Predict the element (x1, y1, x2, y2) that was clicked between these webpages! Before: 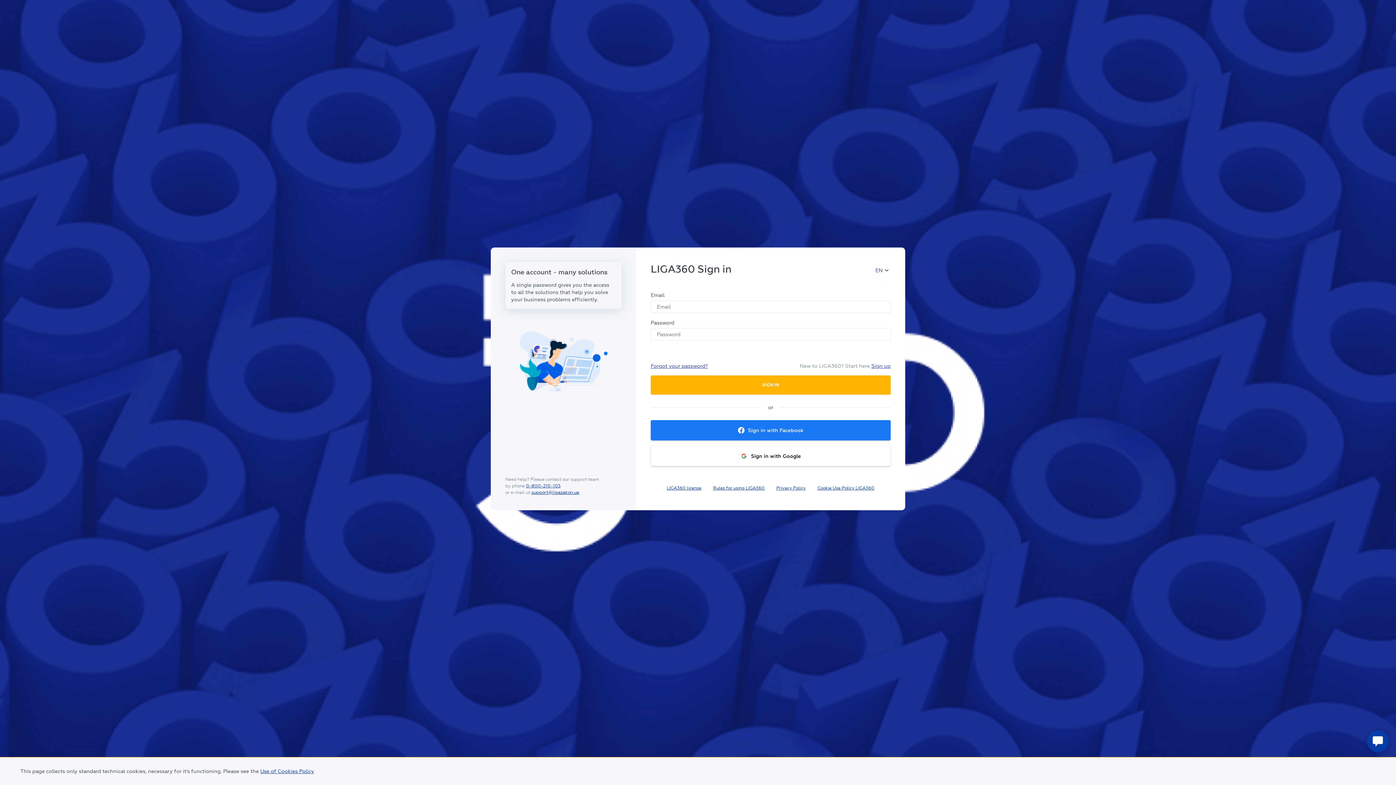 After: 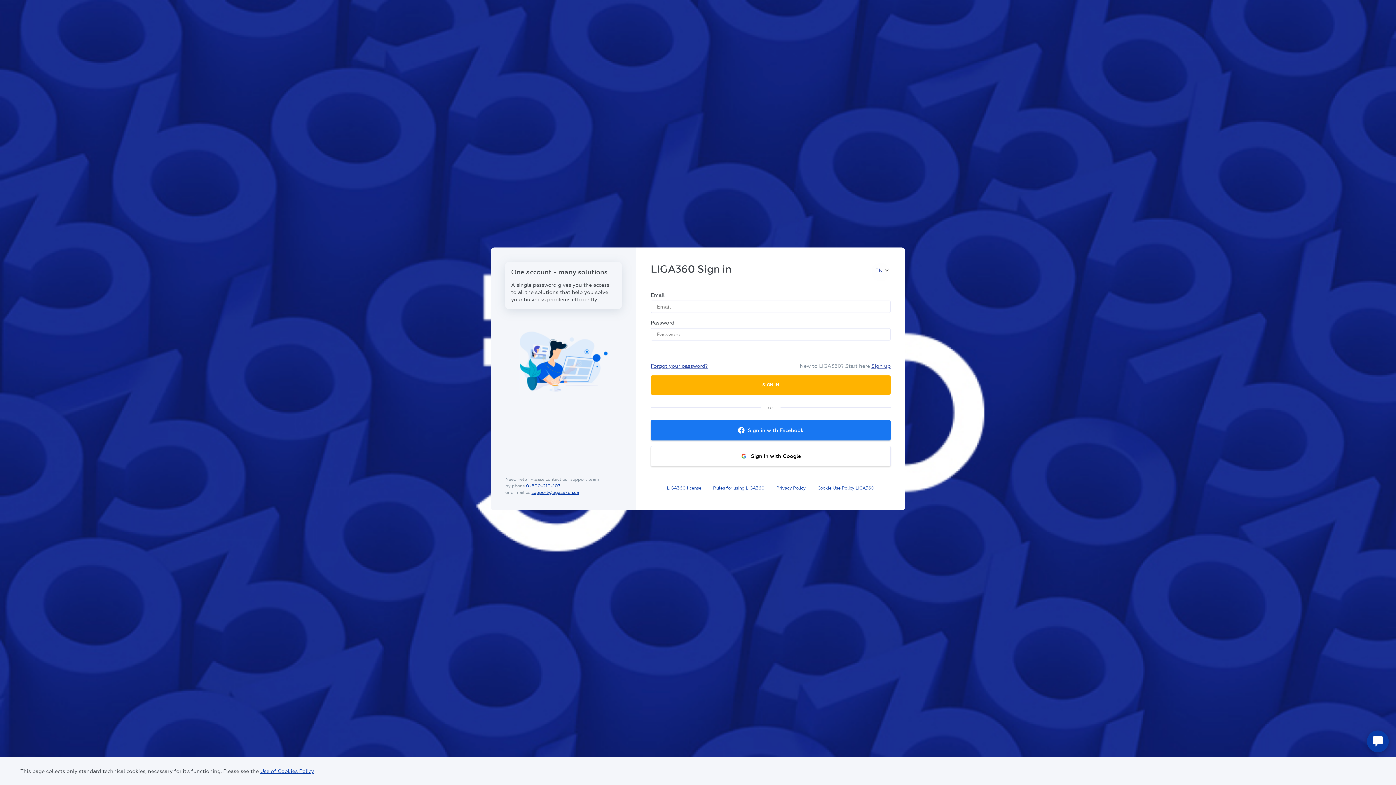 Action: bbox: (667, 485, 701, 491) label: LIGA360 license